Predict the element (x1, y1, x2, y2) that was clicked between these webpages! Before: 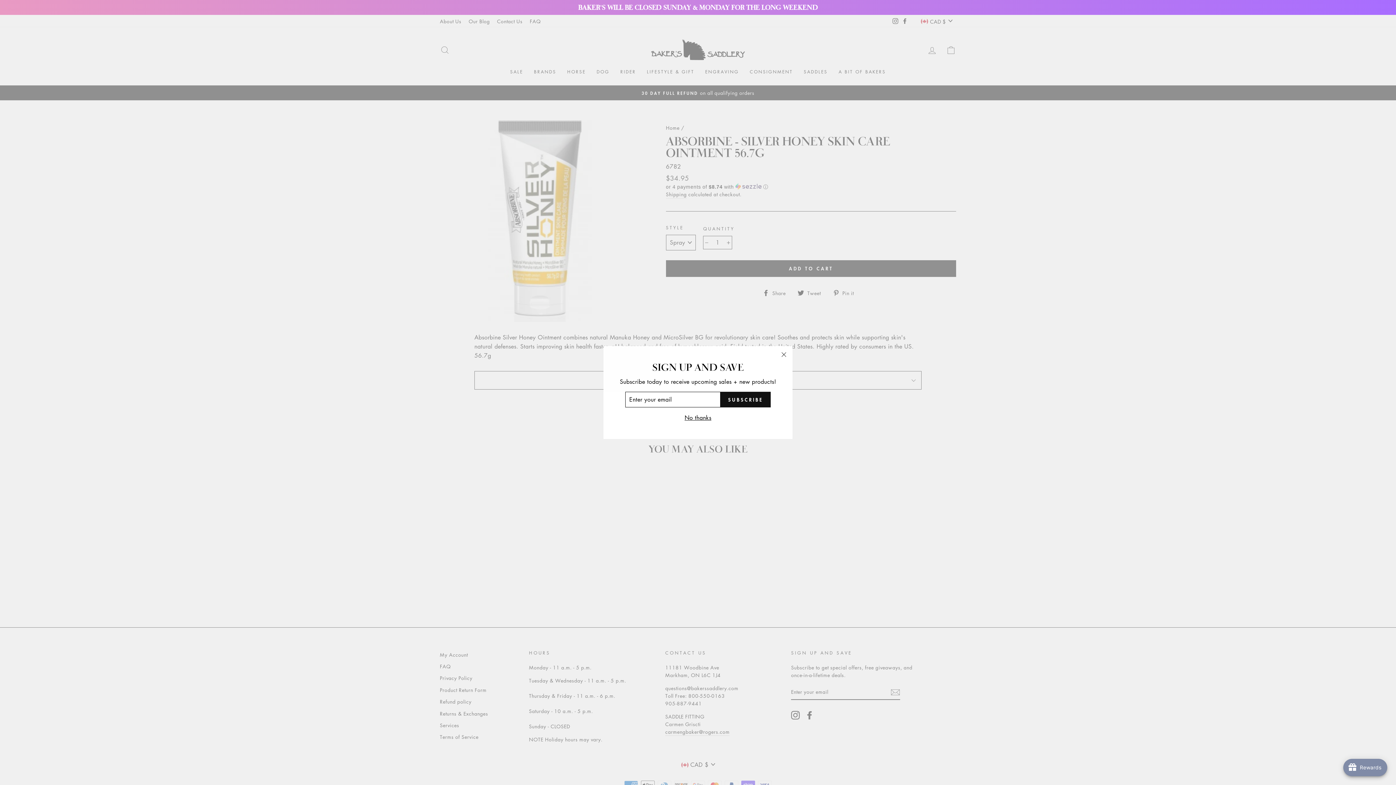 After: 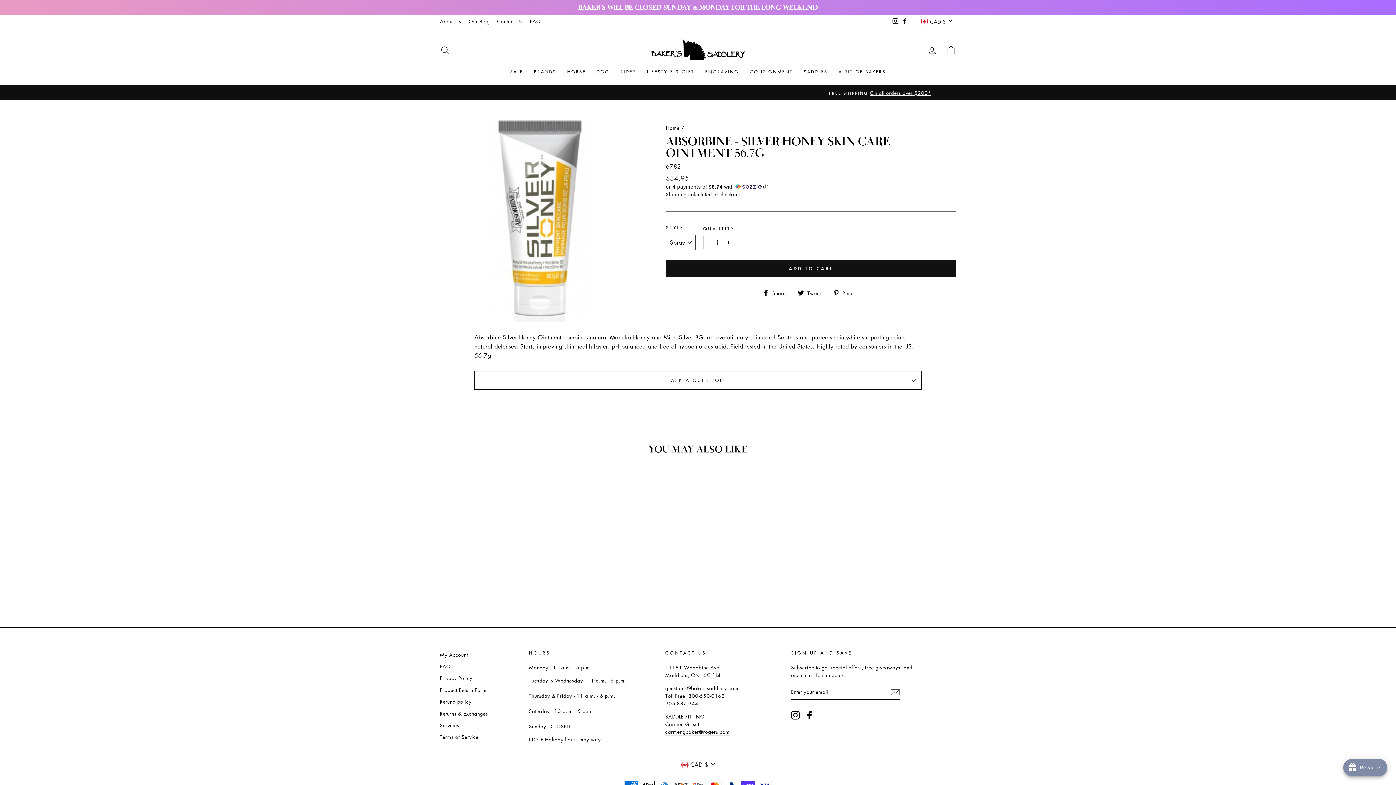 Action: label: No thanks bbox: (682, 413, 713, 422)